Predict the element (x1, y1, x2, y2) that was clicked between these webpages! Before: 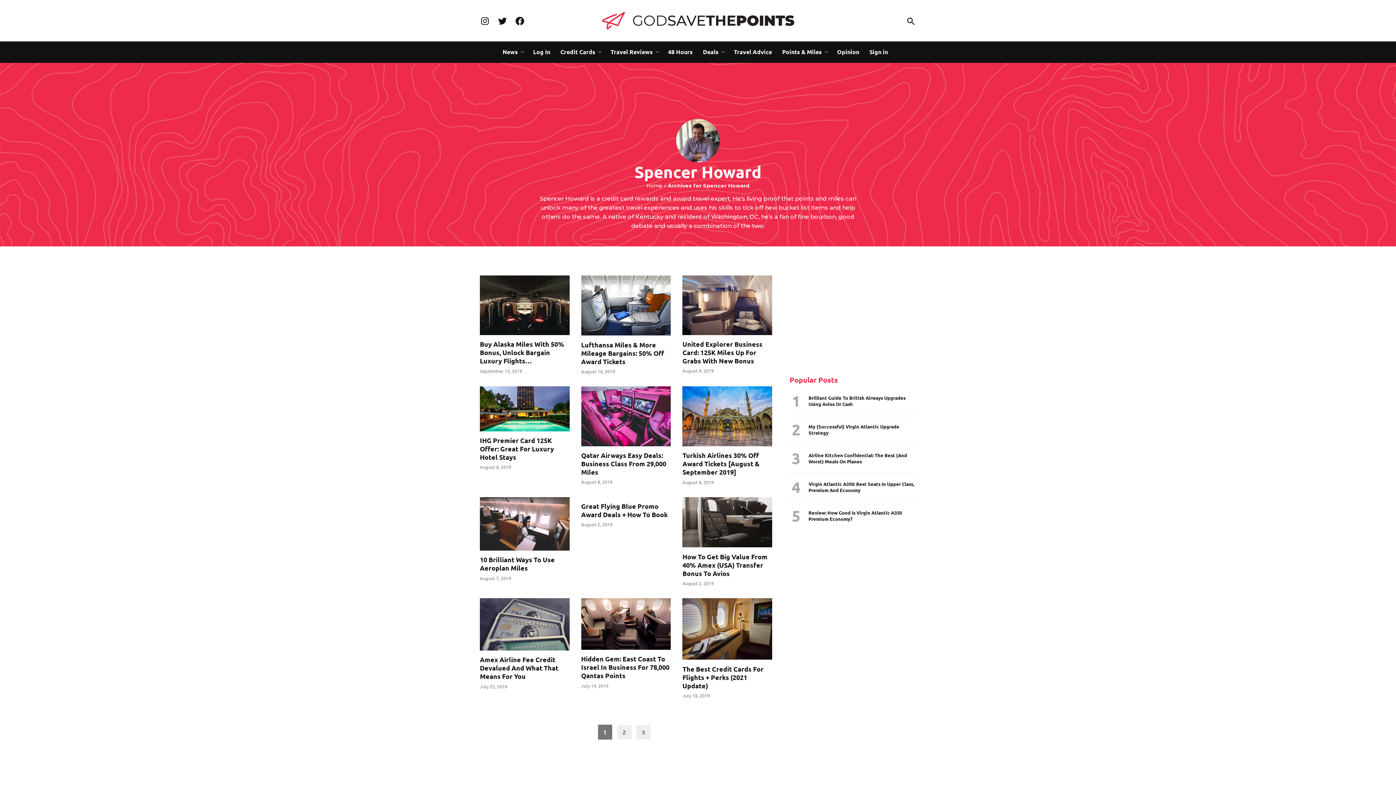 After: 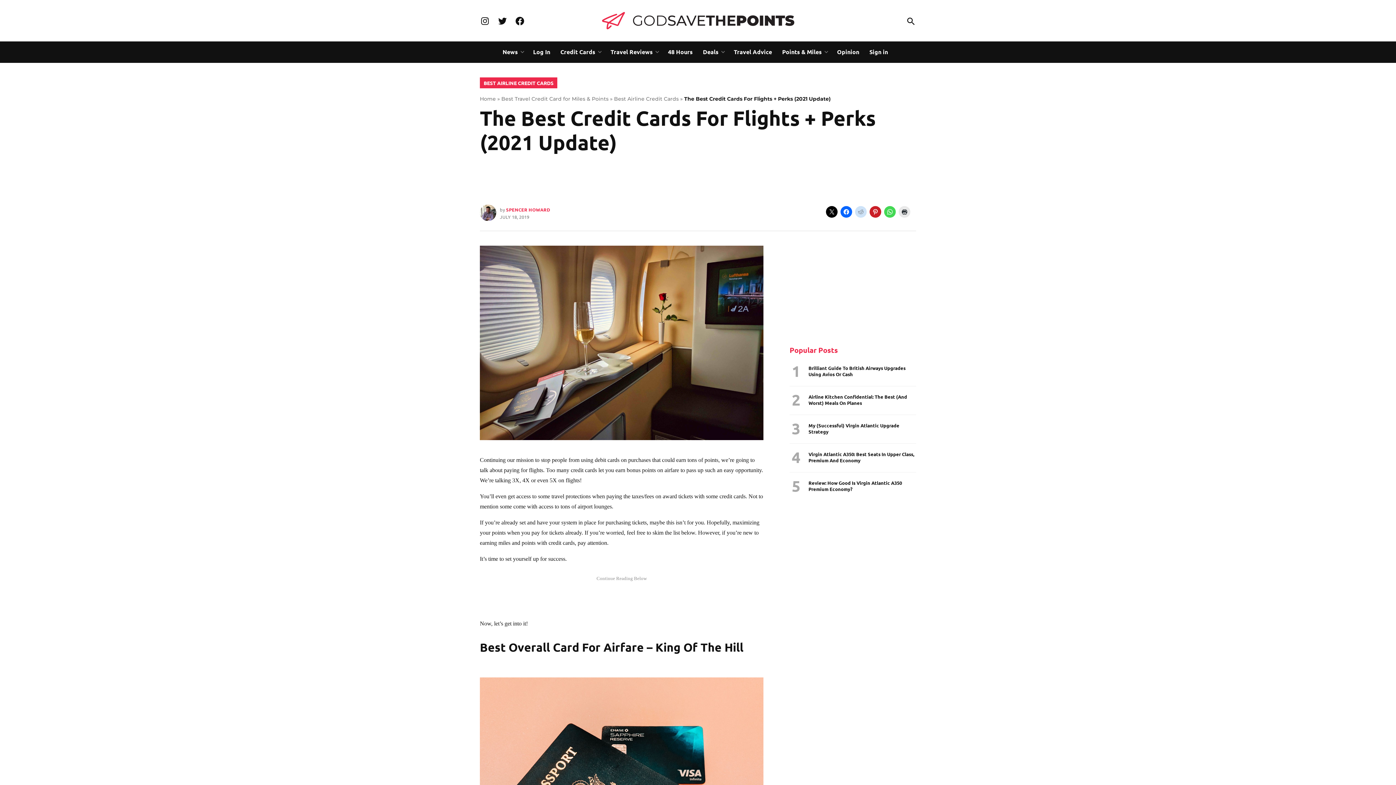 Action: label: July 18, 2019 bbox: (682, 691, 709, 698)